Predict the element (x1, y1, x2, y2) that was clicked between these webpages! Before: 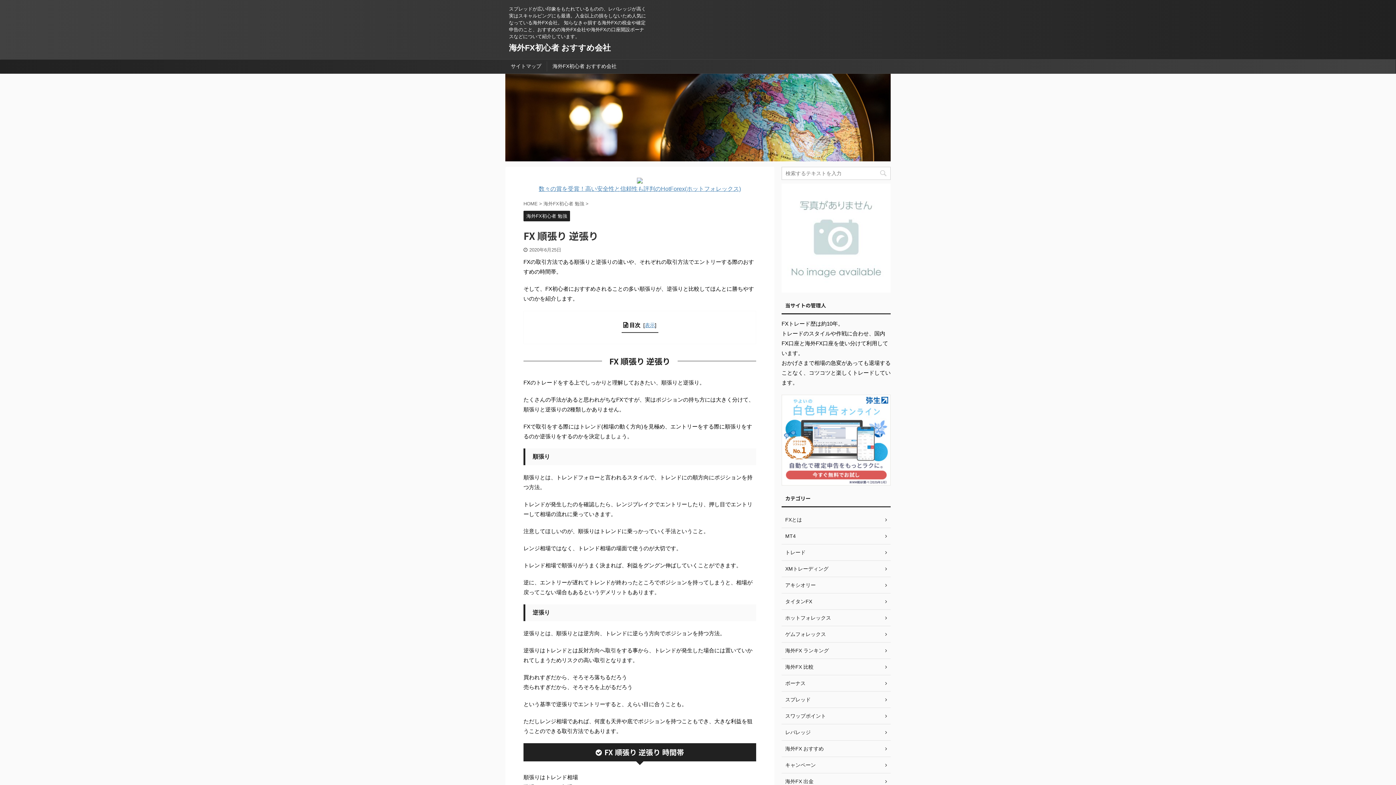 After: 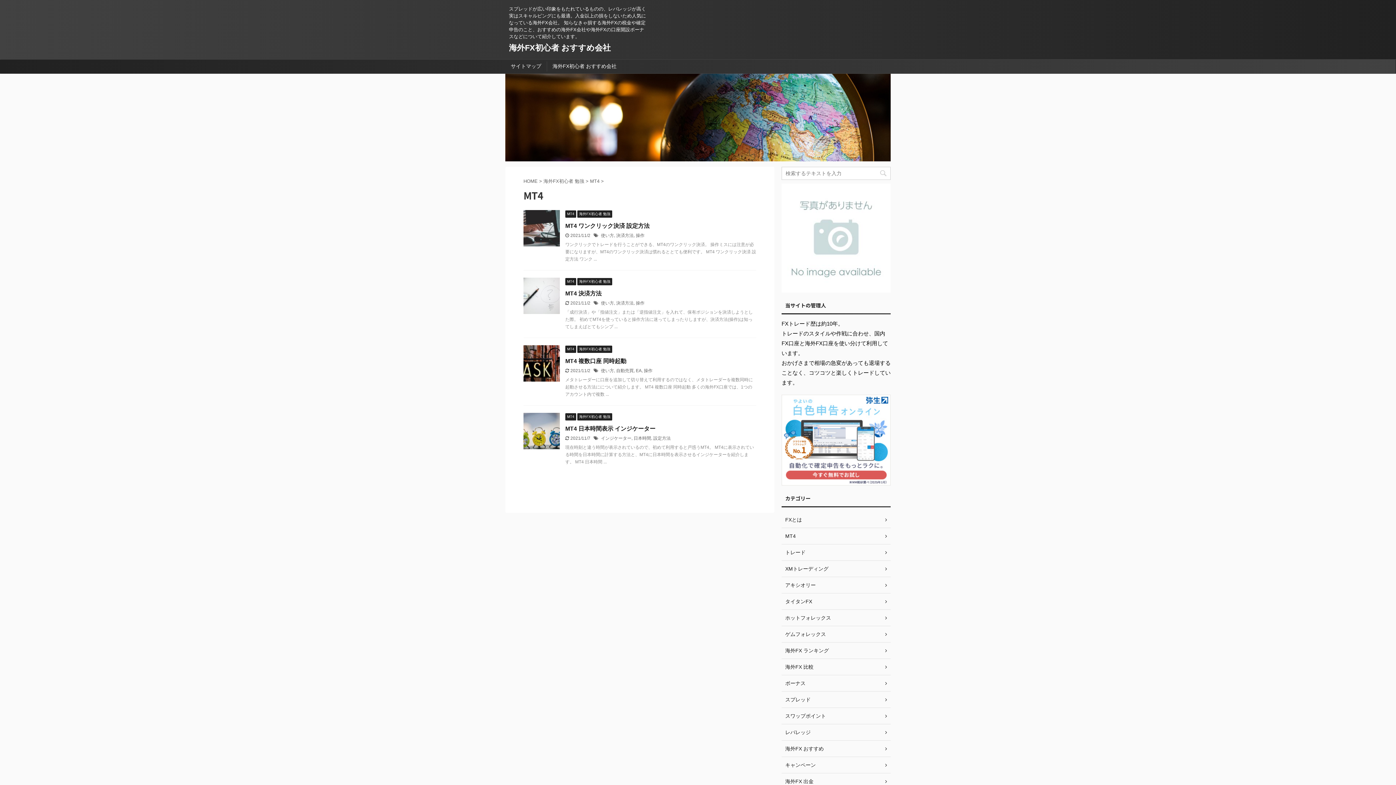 Action: label: MT4 bbox: (781, 528, 890, 544)